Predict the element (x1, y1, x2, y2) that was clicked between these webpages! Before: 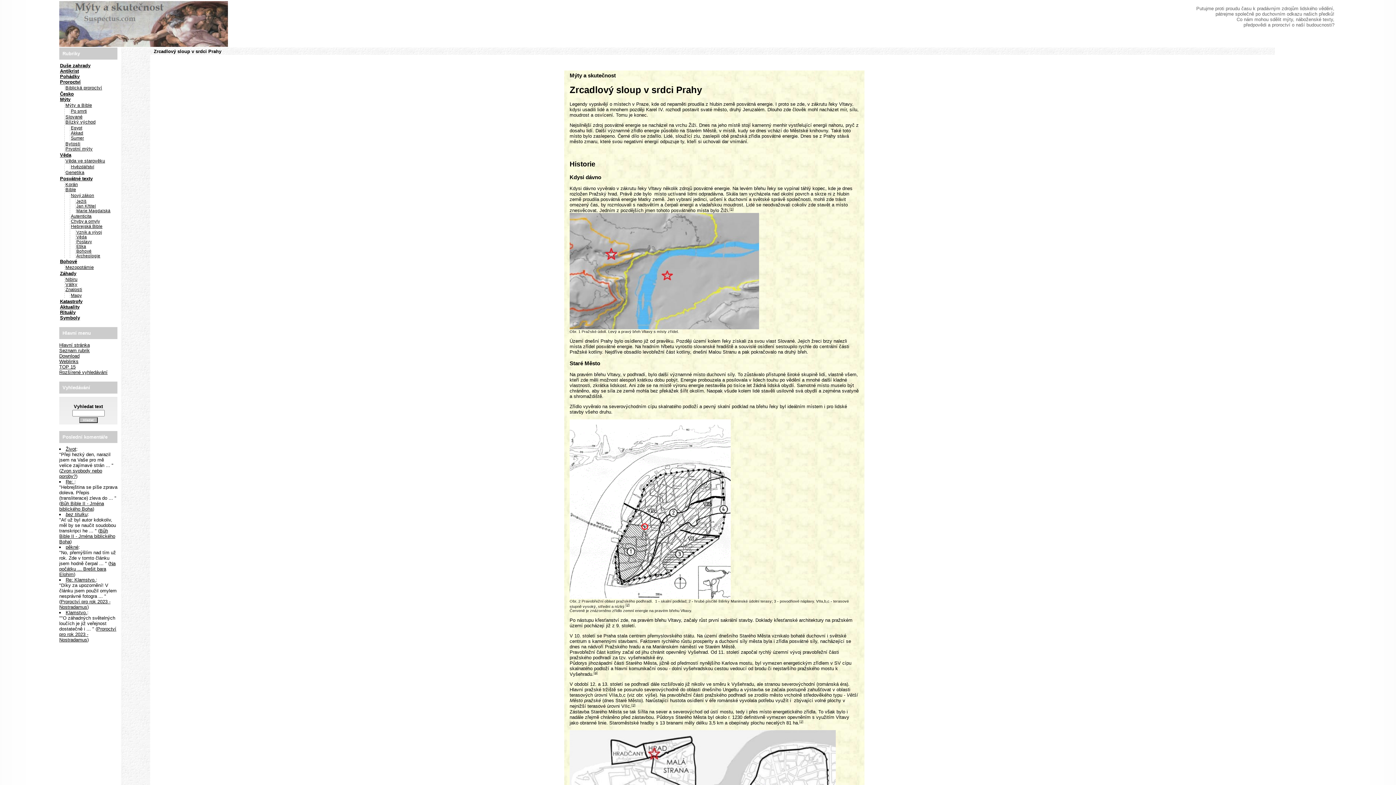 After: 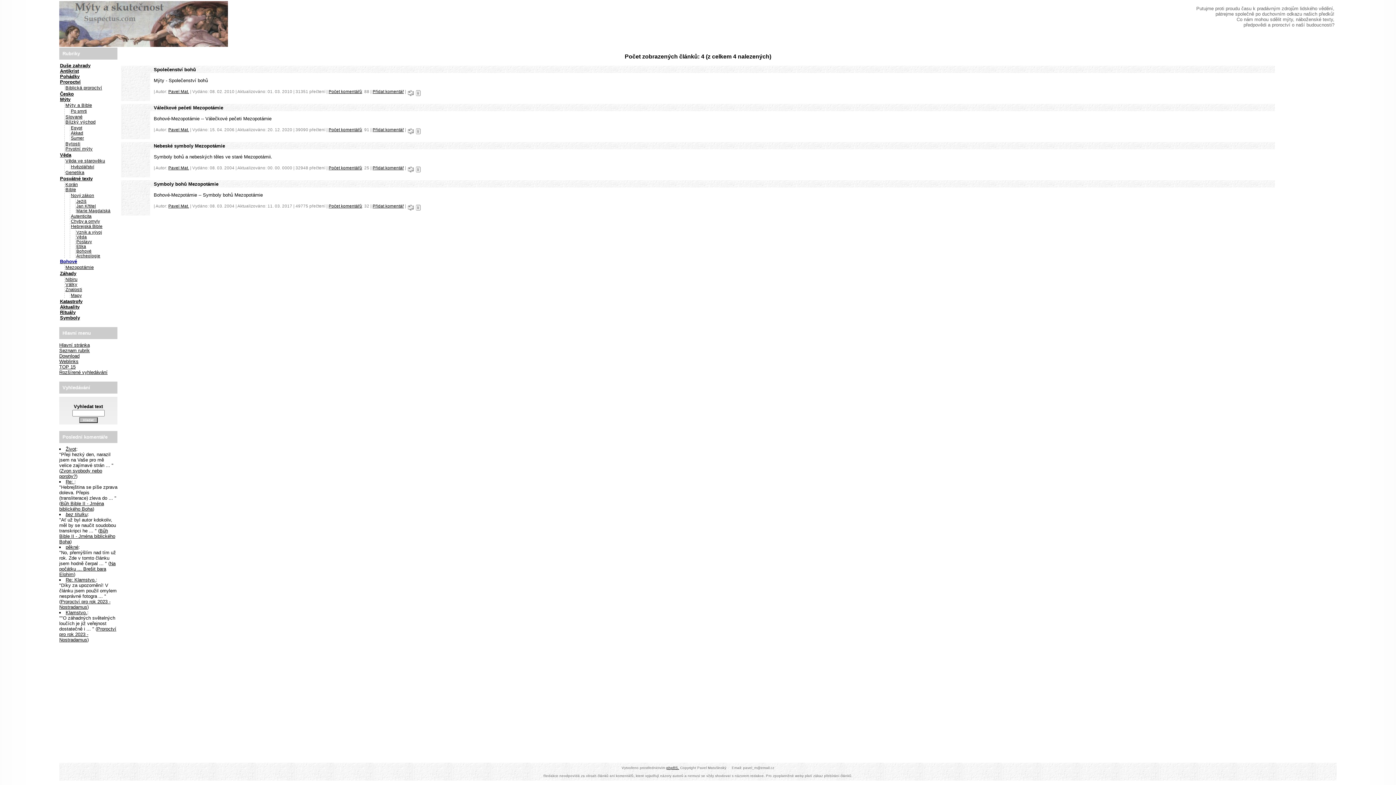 Action: label: Bohové bbox: (60, 258, 77, 264)